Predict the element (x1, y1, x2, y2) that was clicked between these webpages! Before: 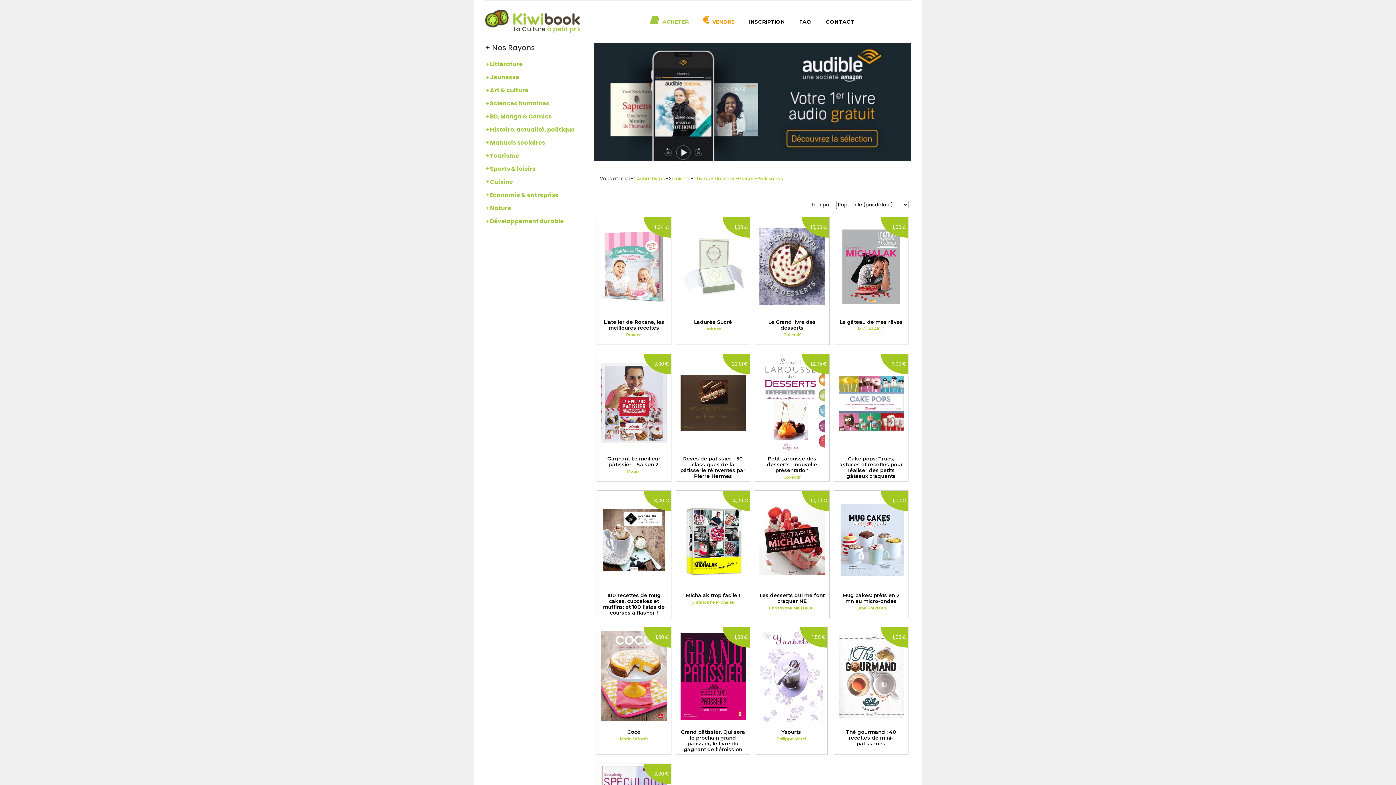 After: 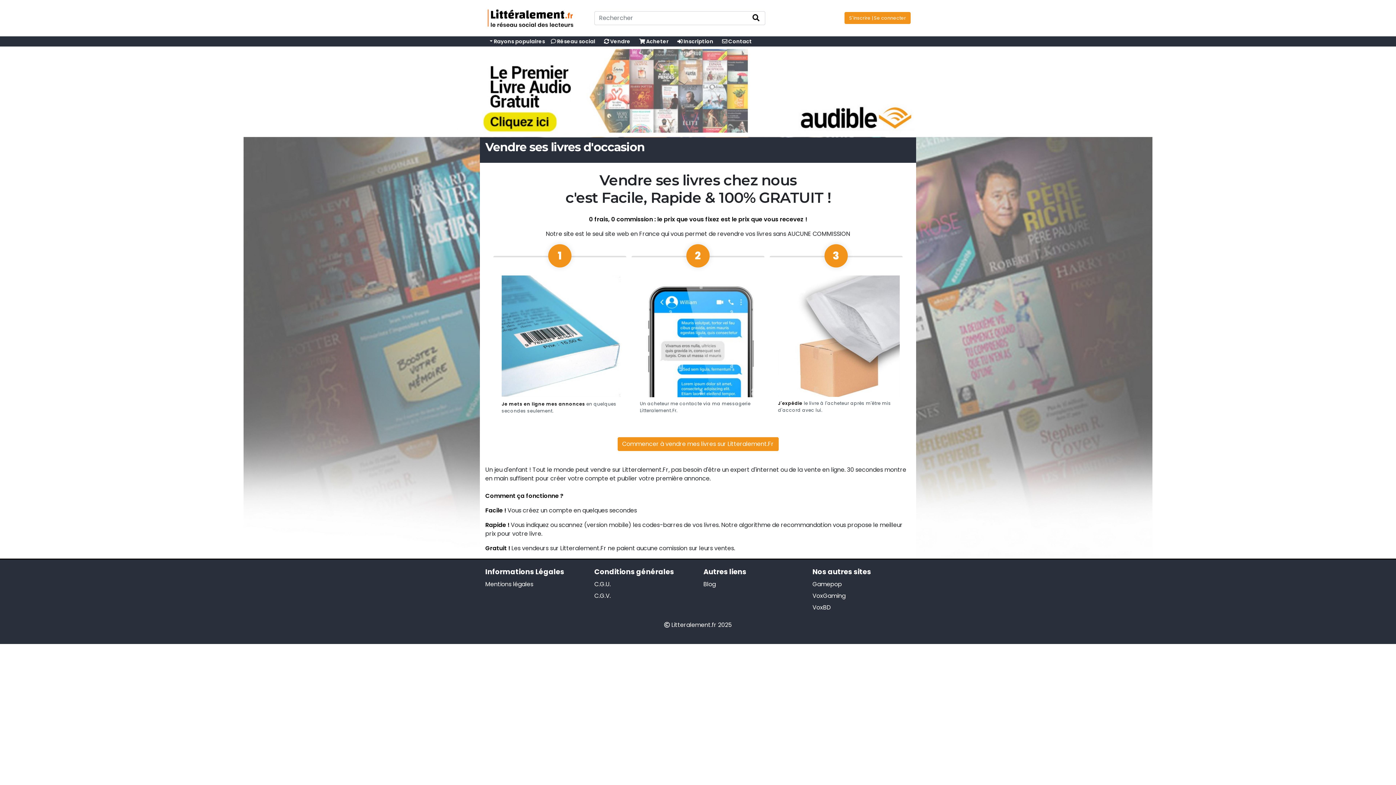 Action: bbox: (703, 9, 734, 34) label: VENDRE